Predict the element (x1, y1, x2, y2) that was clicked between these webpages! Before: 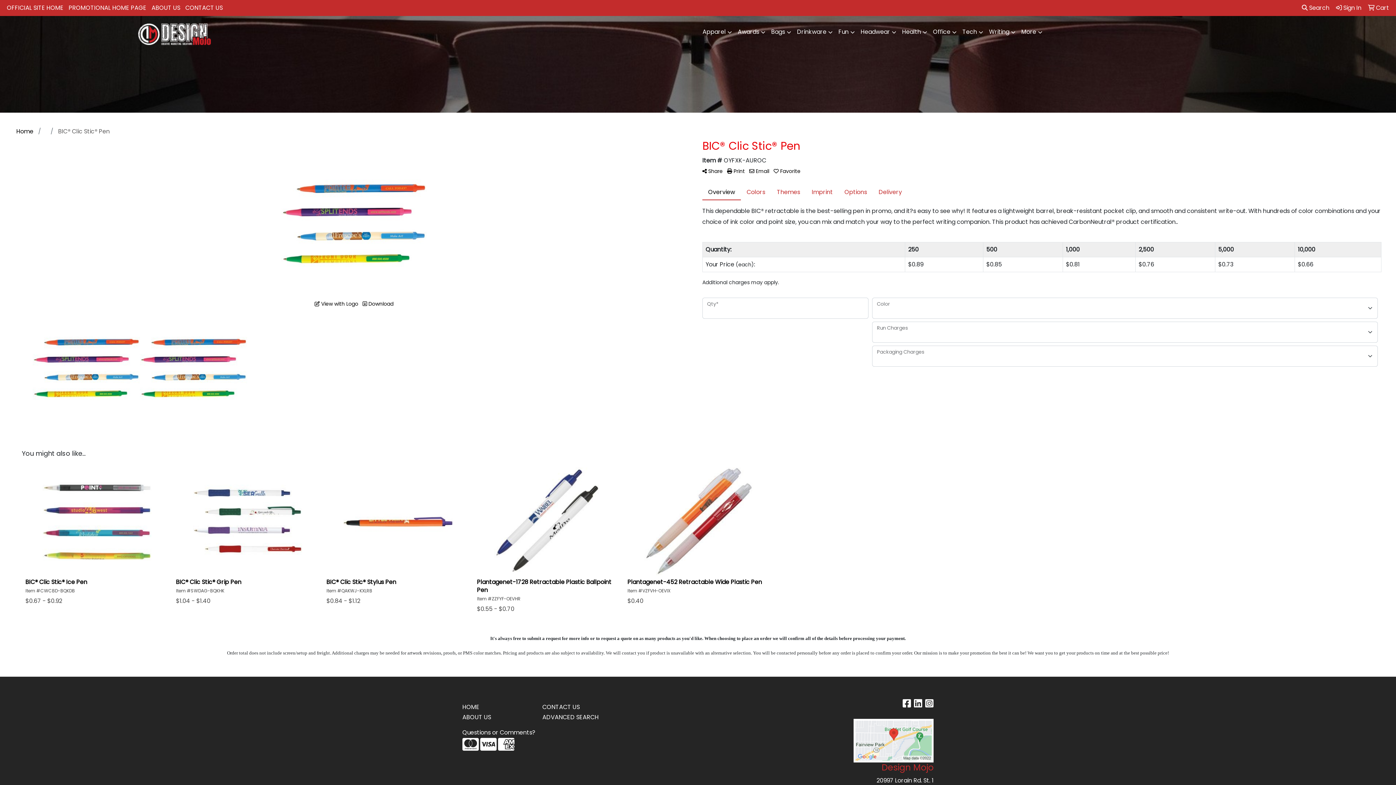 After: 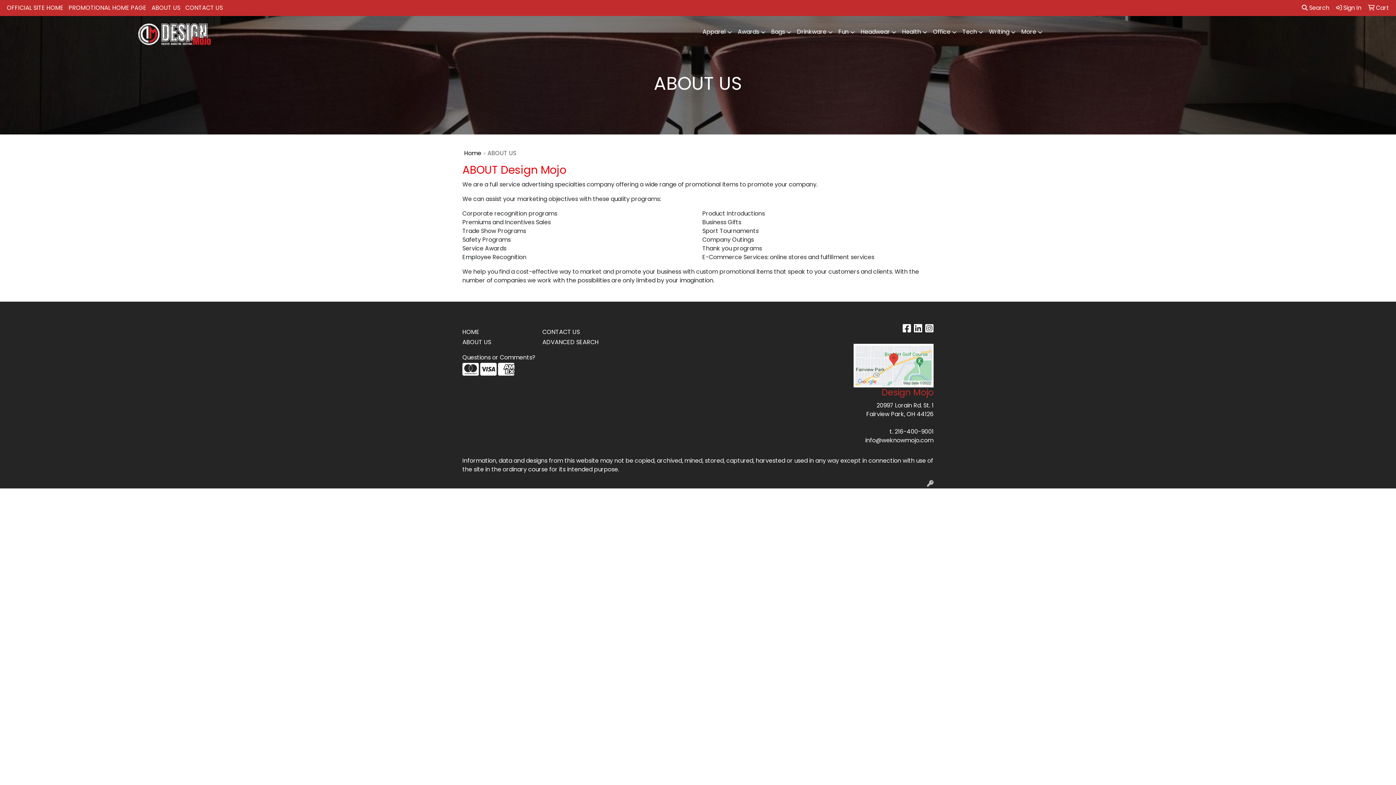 Action: label: ABOUT US bbox: (462, 712, 533, 722)